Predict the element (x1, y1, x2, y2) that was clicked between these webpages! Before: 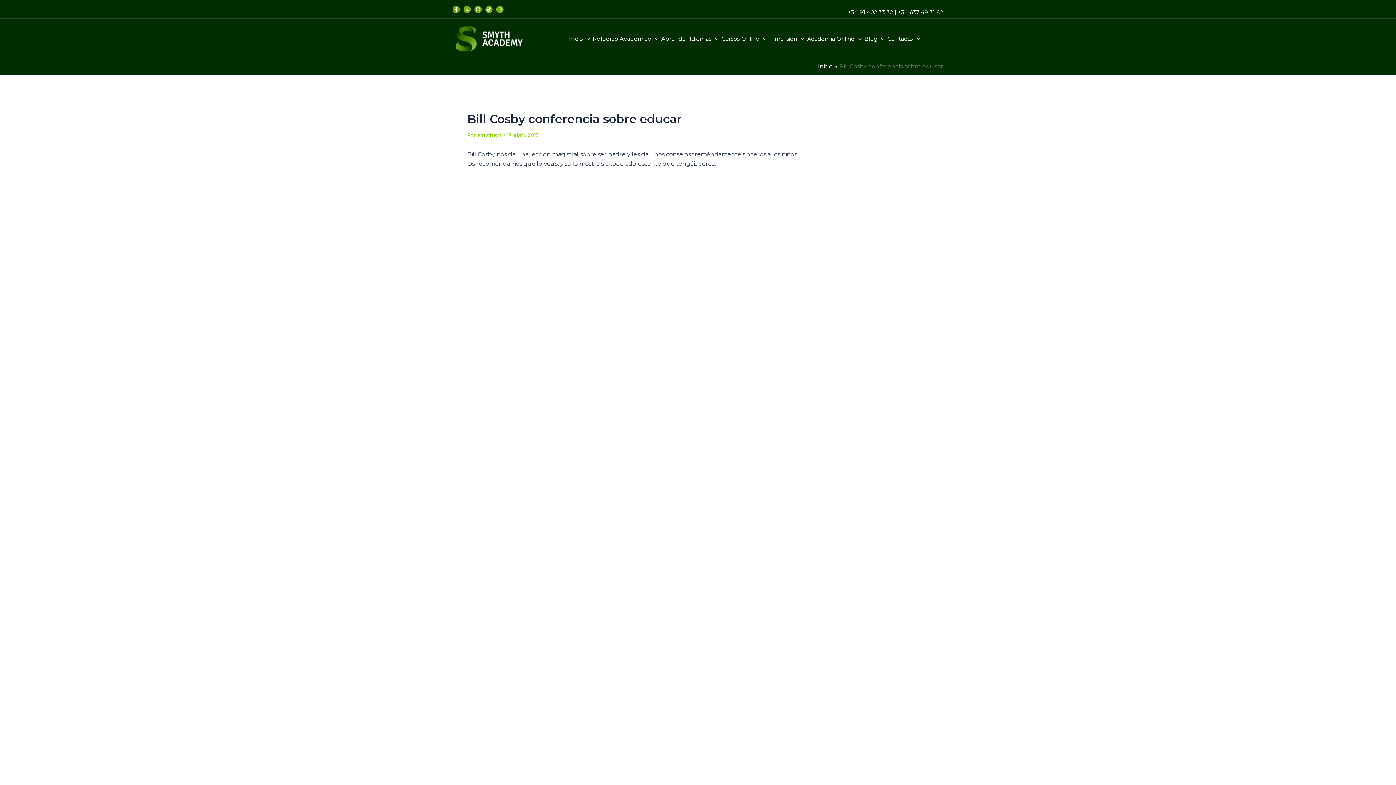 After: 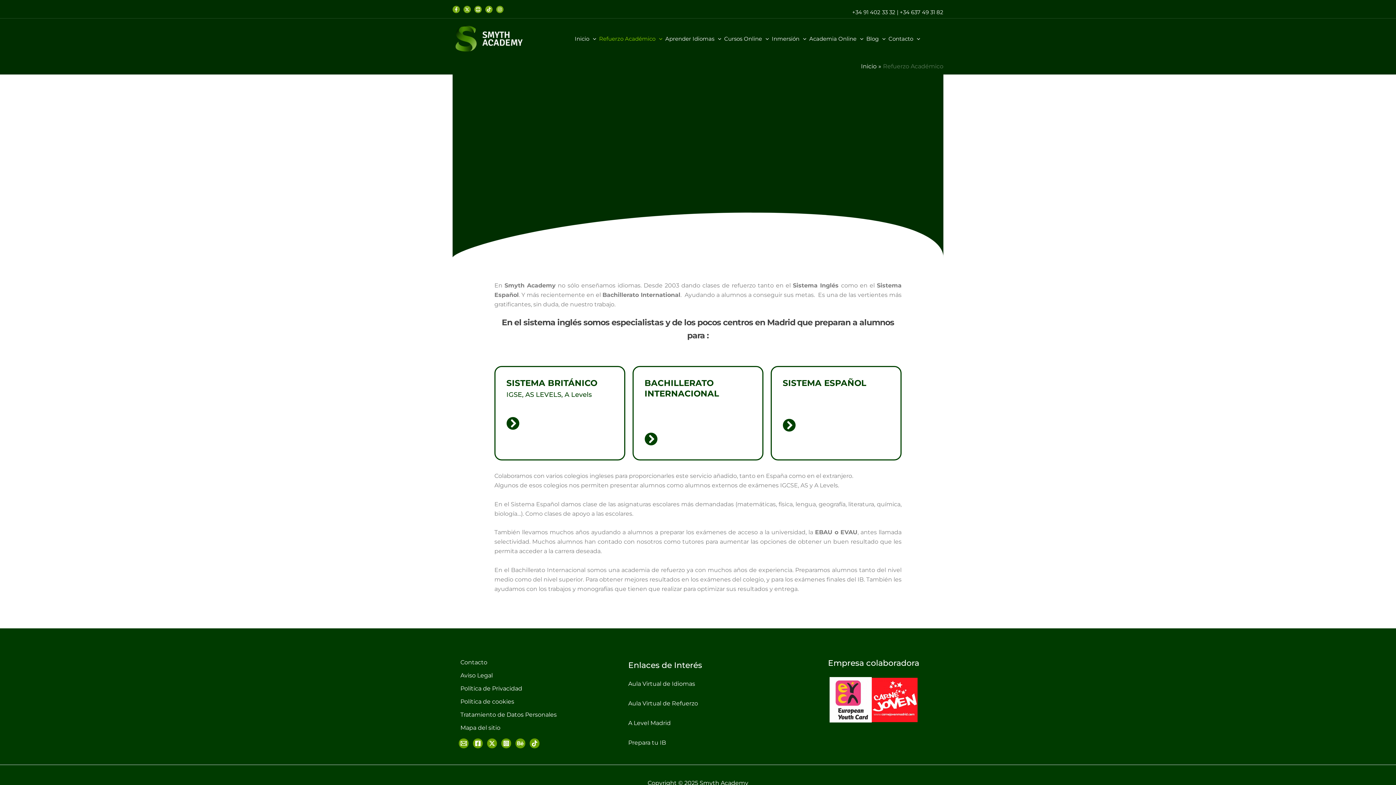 Action: label: Refuerzo Académico bbox: (591, 22, 660, 54)